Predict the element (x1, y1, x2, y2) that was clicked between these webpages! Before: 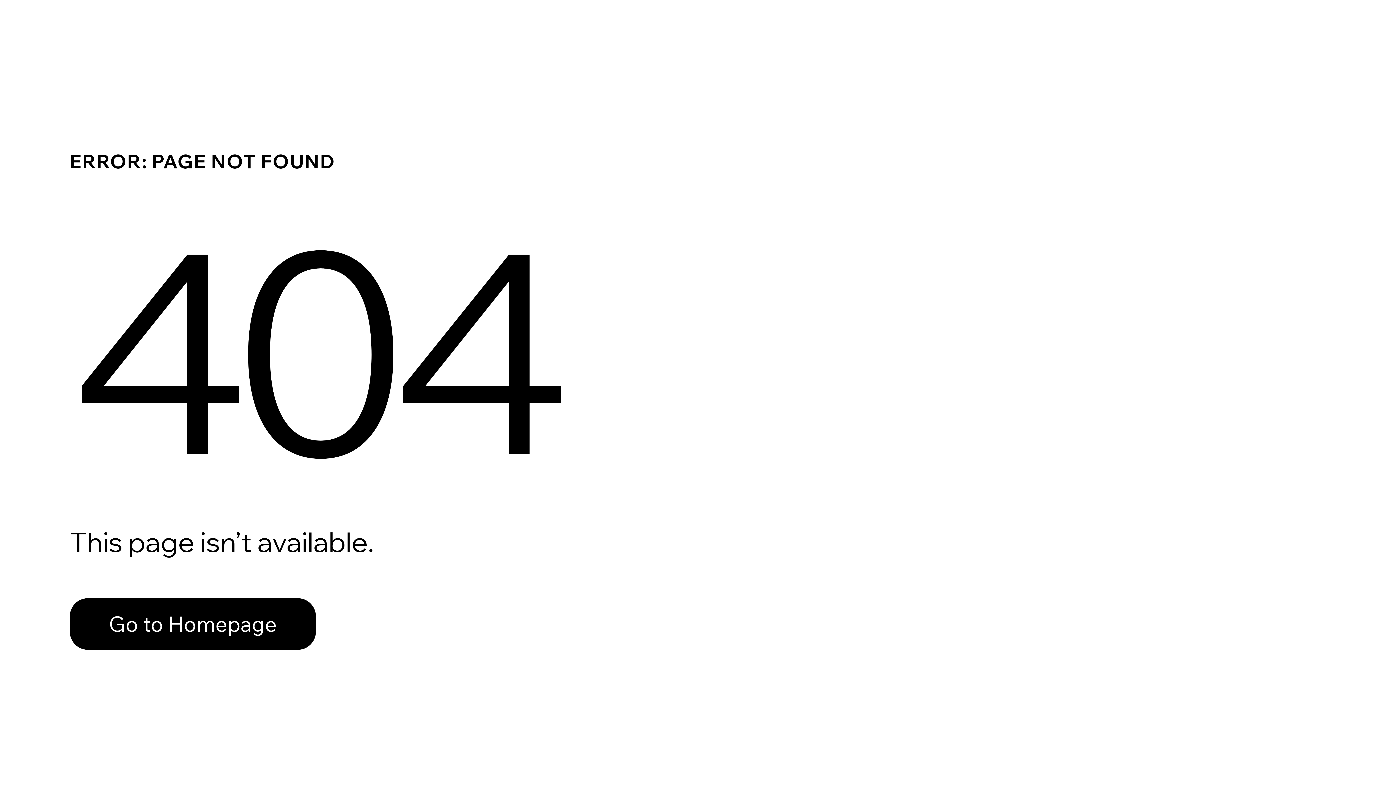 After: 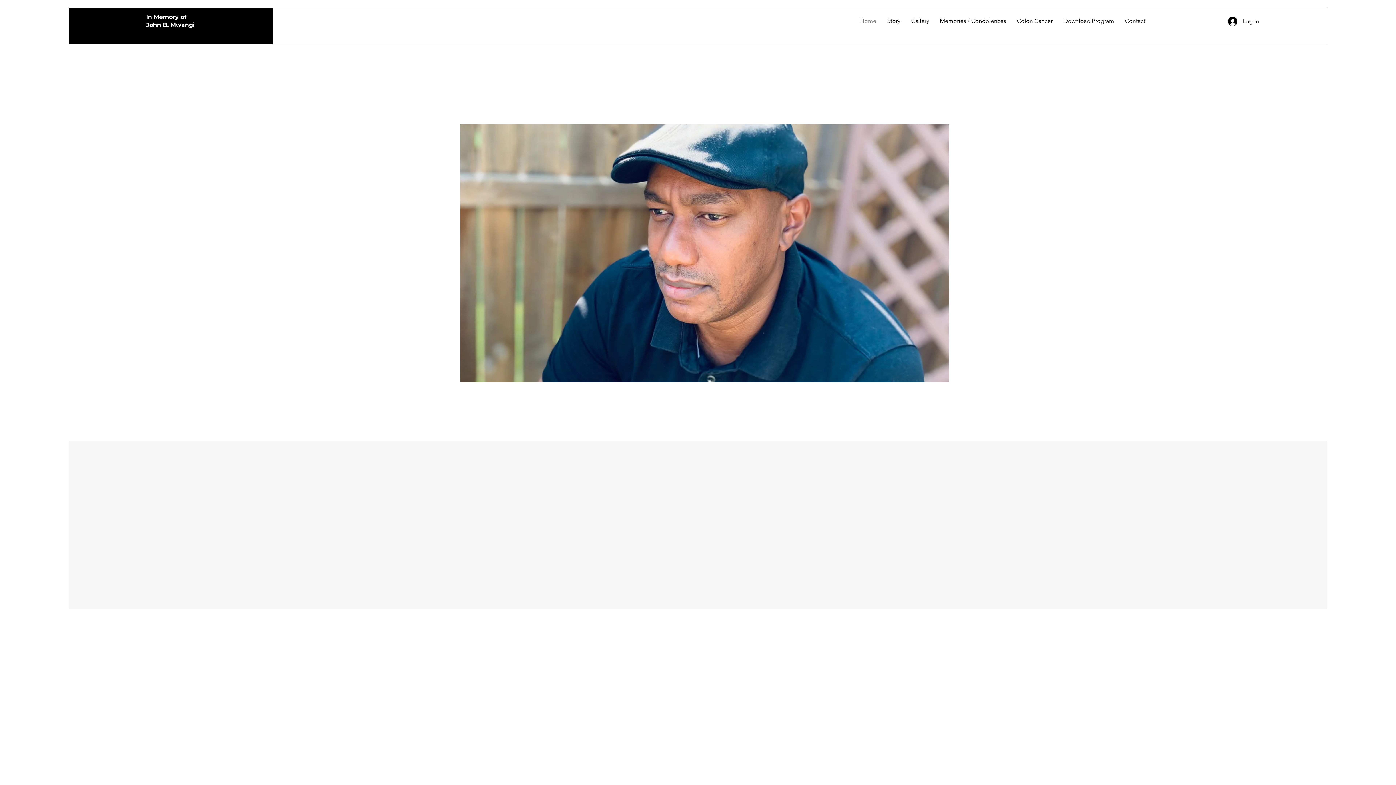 Action: label: Go to Homepage bbox: (69, 598, 316, 650)